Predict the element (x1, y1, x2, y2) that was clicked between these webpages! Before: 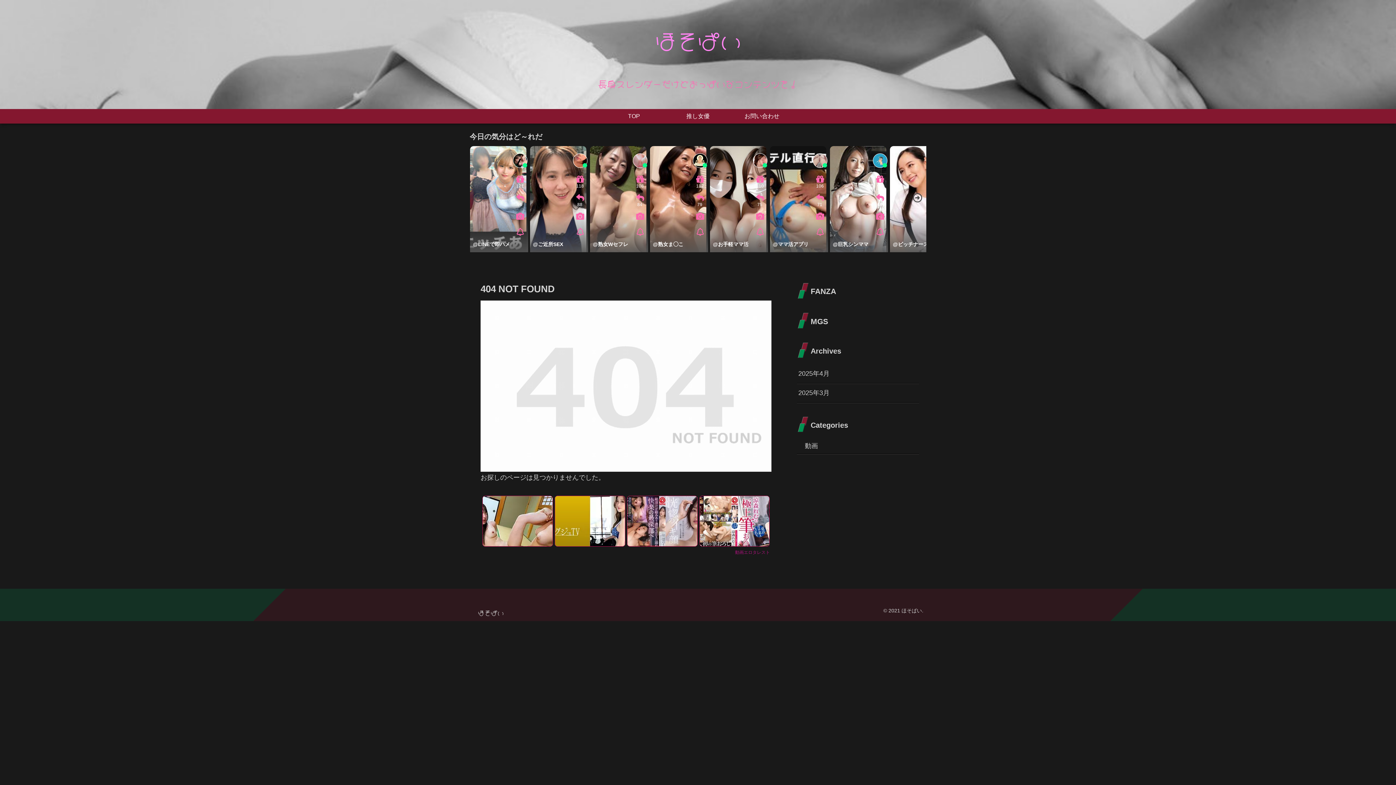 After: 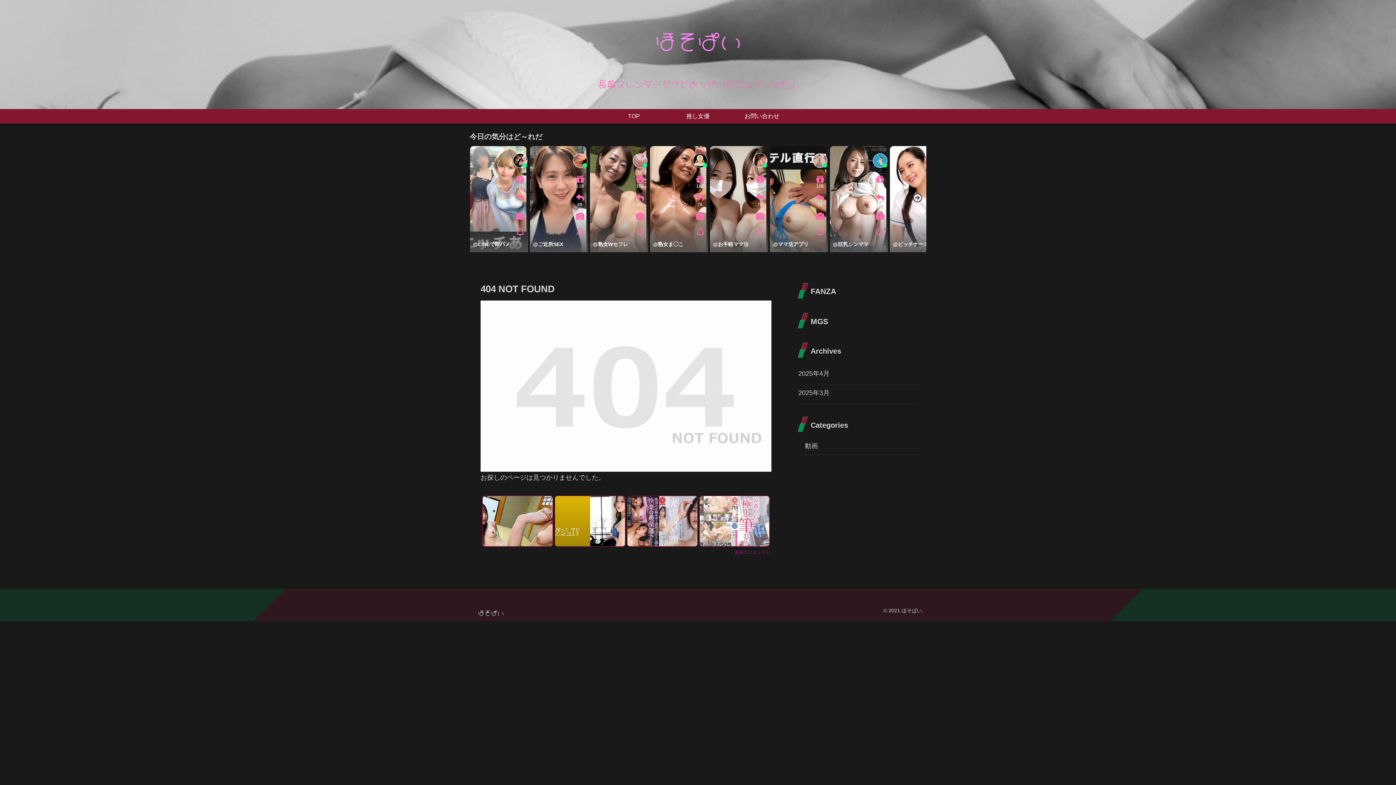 Action: bbox: (700, 496, 769, 546)